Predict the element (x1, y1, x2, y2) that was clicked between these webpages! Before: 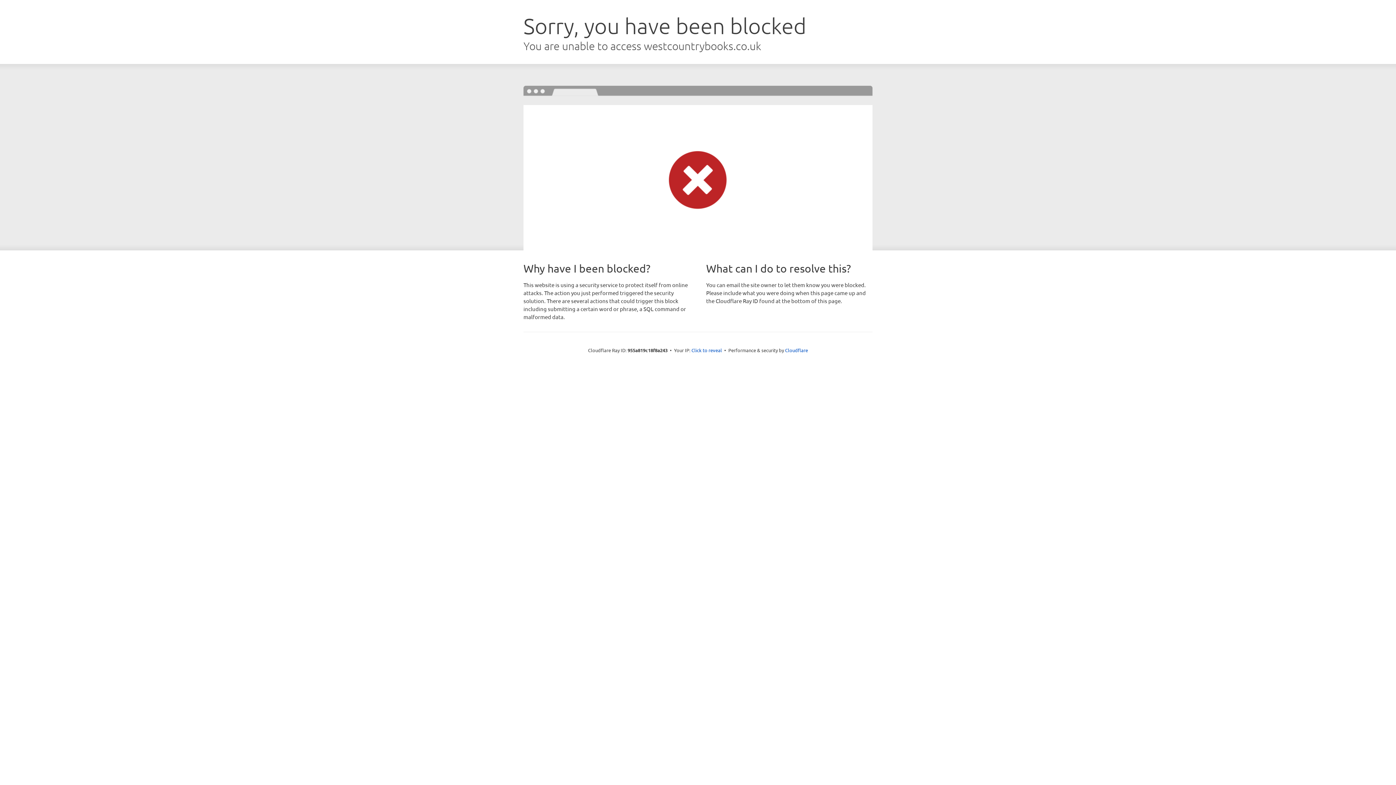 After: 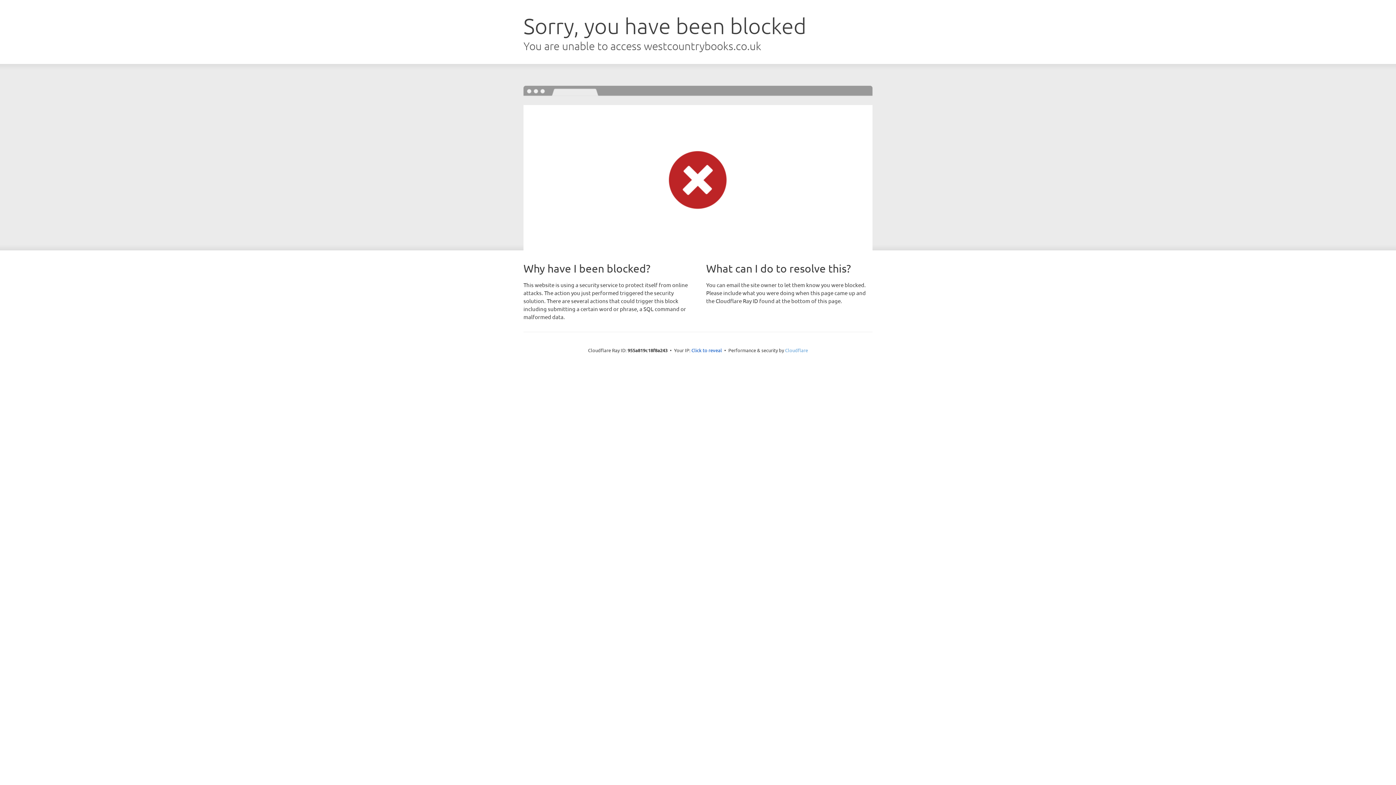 Action: label: Cloudflare bbox: (785, 347, 808, 353)